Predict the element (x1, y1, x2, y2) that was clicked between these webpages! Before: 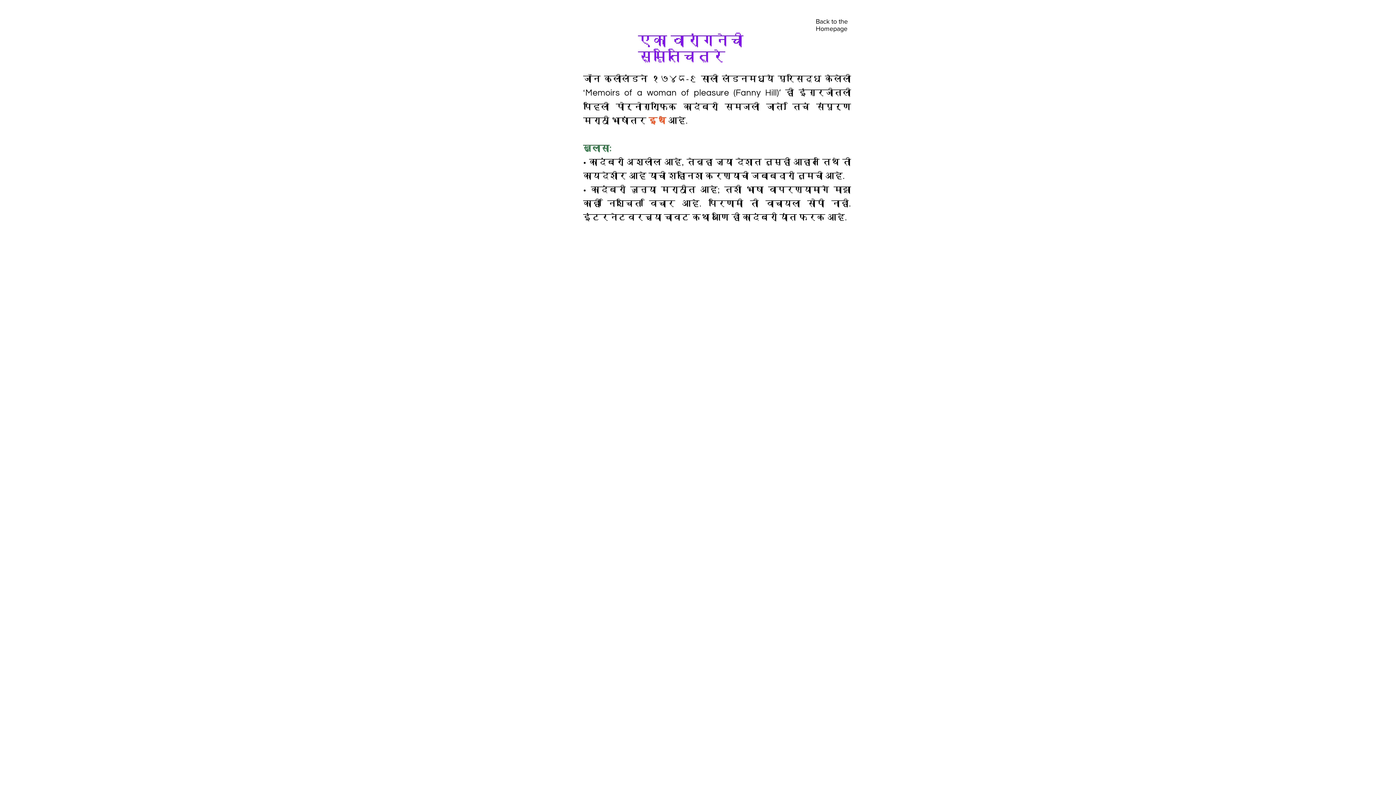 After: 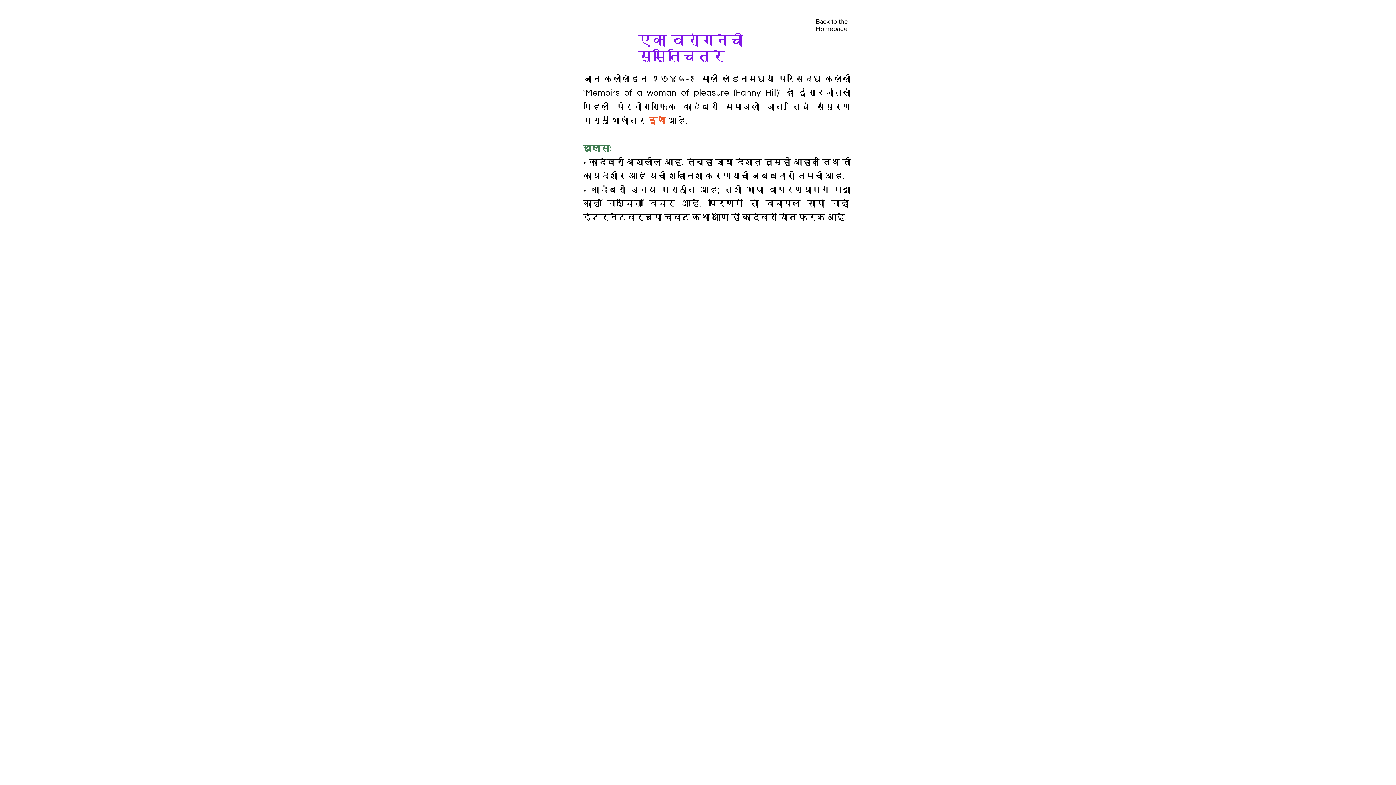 Action: bbox: (648, 115, 666, 125) label: इथे